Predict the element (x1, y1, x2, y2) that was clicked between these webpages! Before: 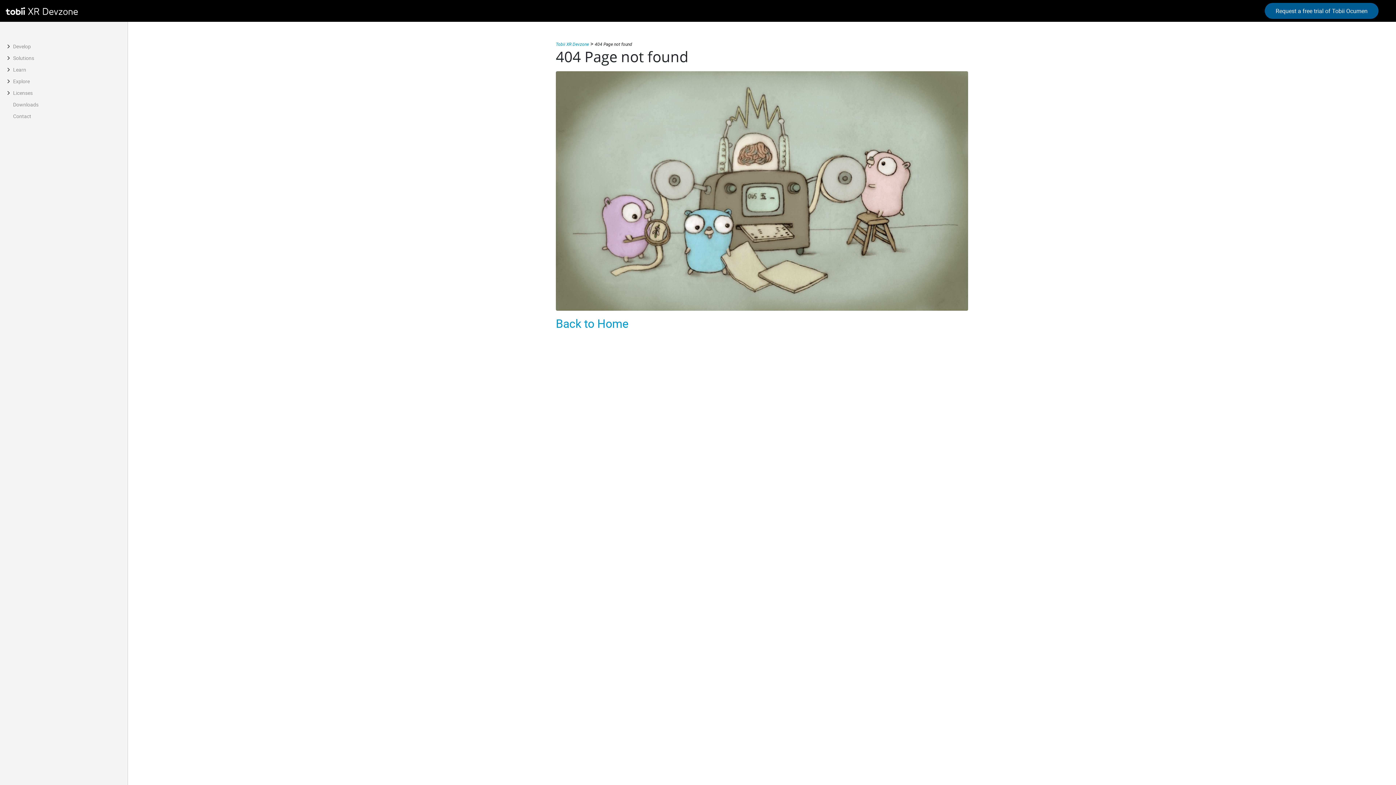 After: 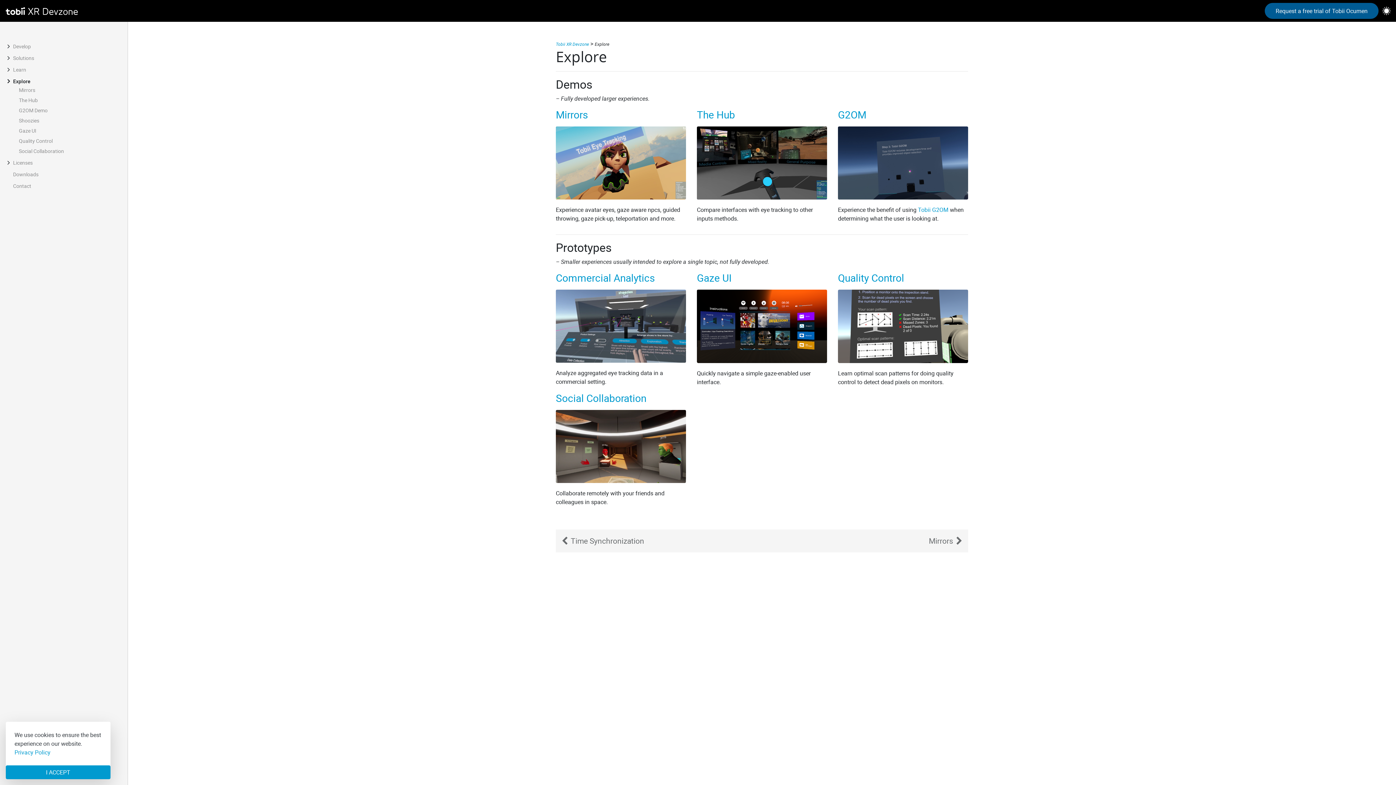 Action: label: Explore bbox: (13, 77, 128, 85)